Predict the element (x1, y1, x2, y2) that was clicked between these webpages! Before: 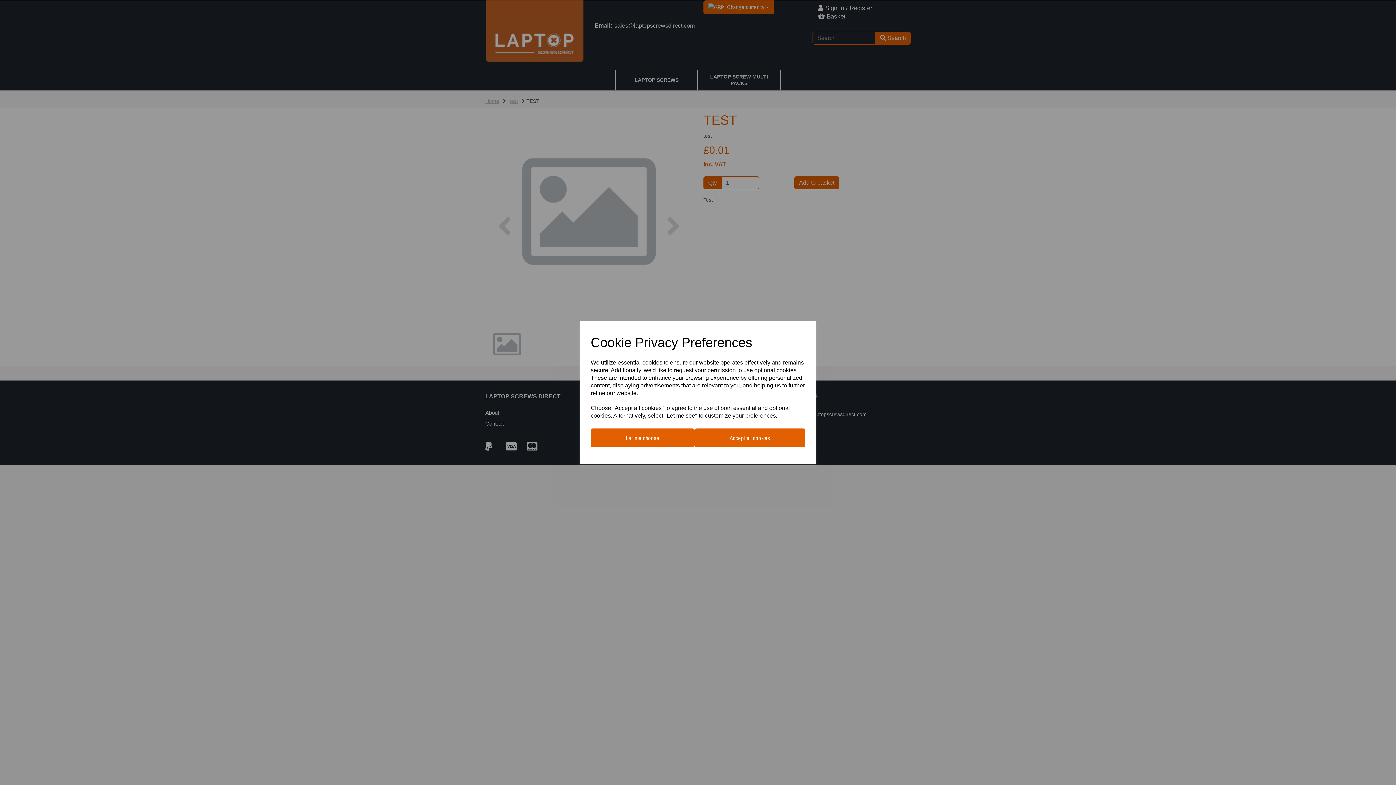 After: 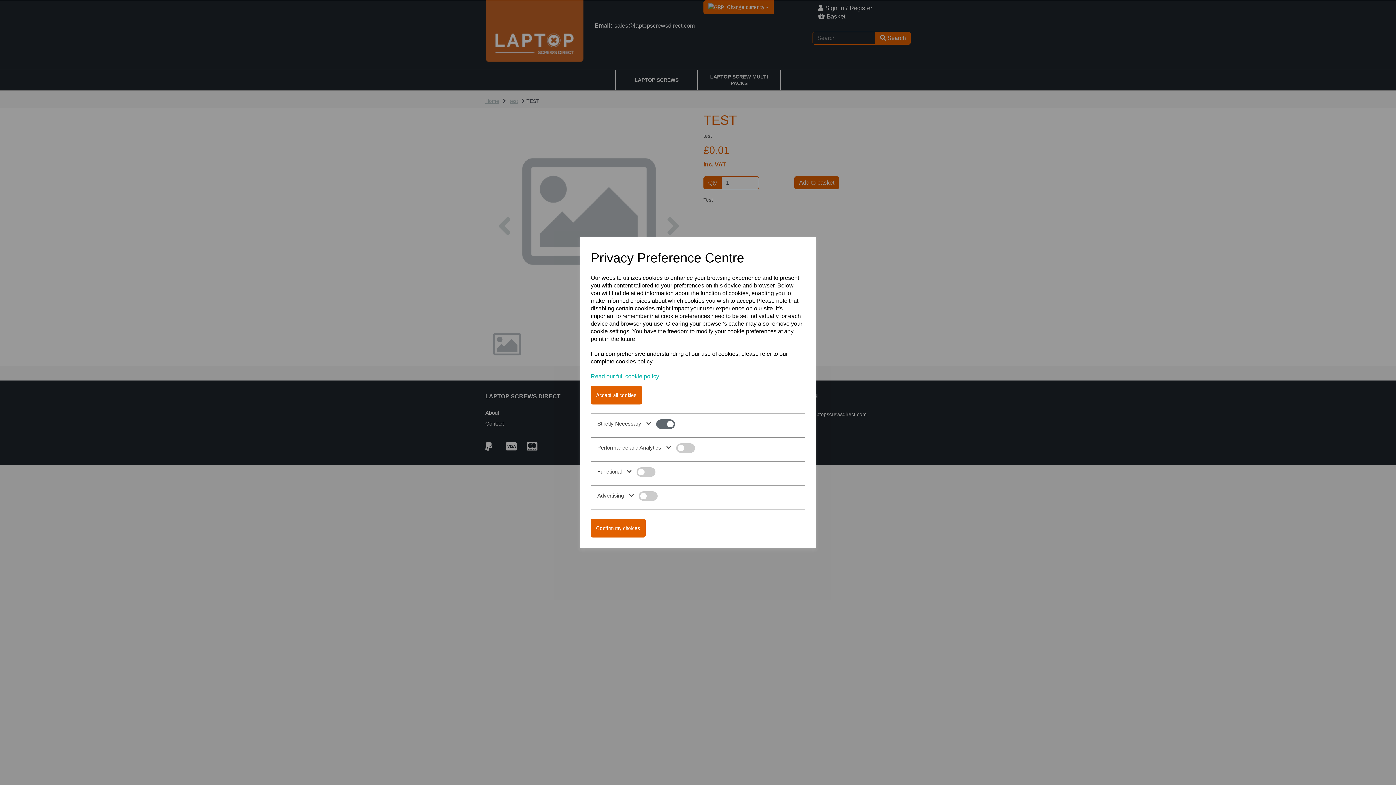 Action: bbox: (590, 428, 694, 447) label: Let me choose